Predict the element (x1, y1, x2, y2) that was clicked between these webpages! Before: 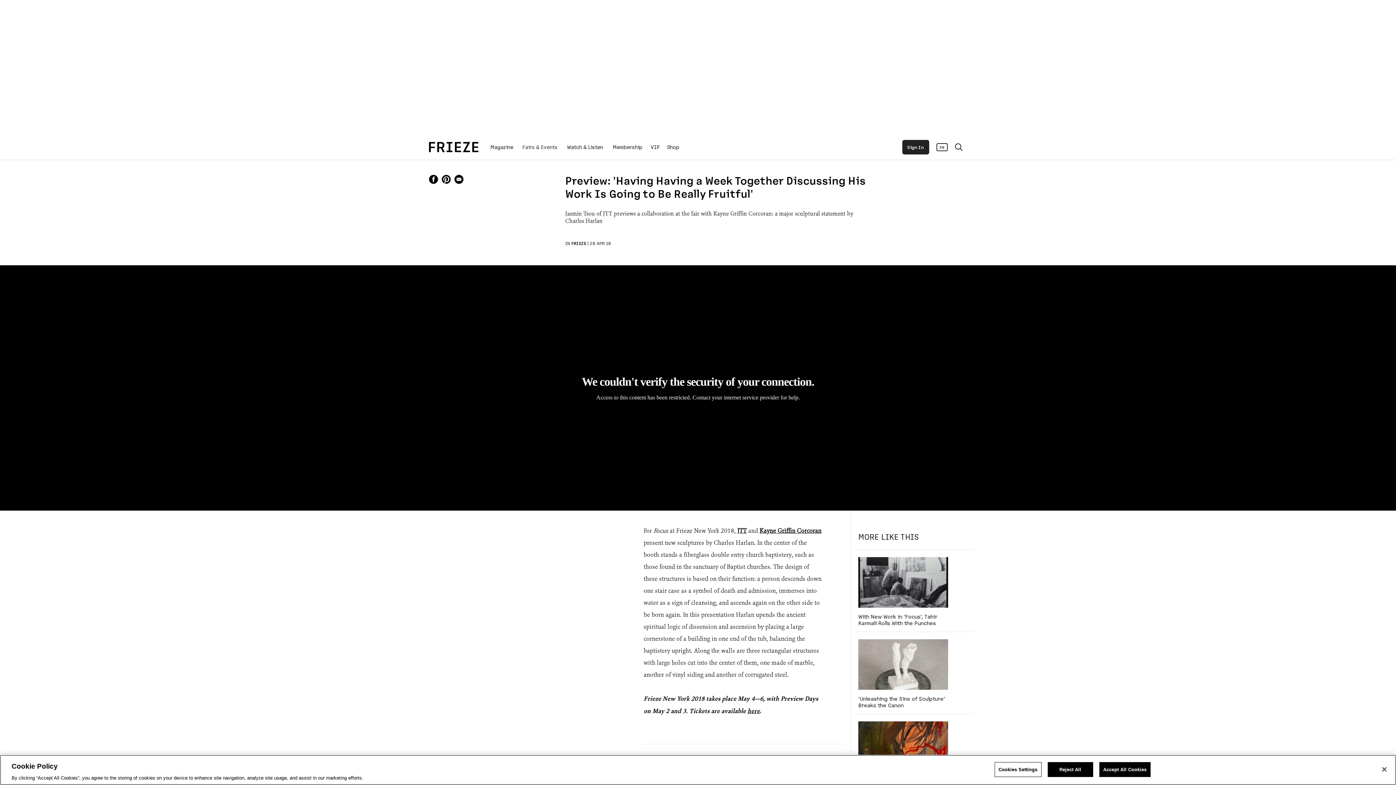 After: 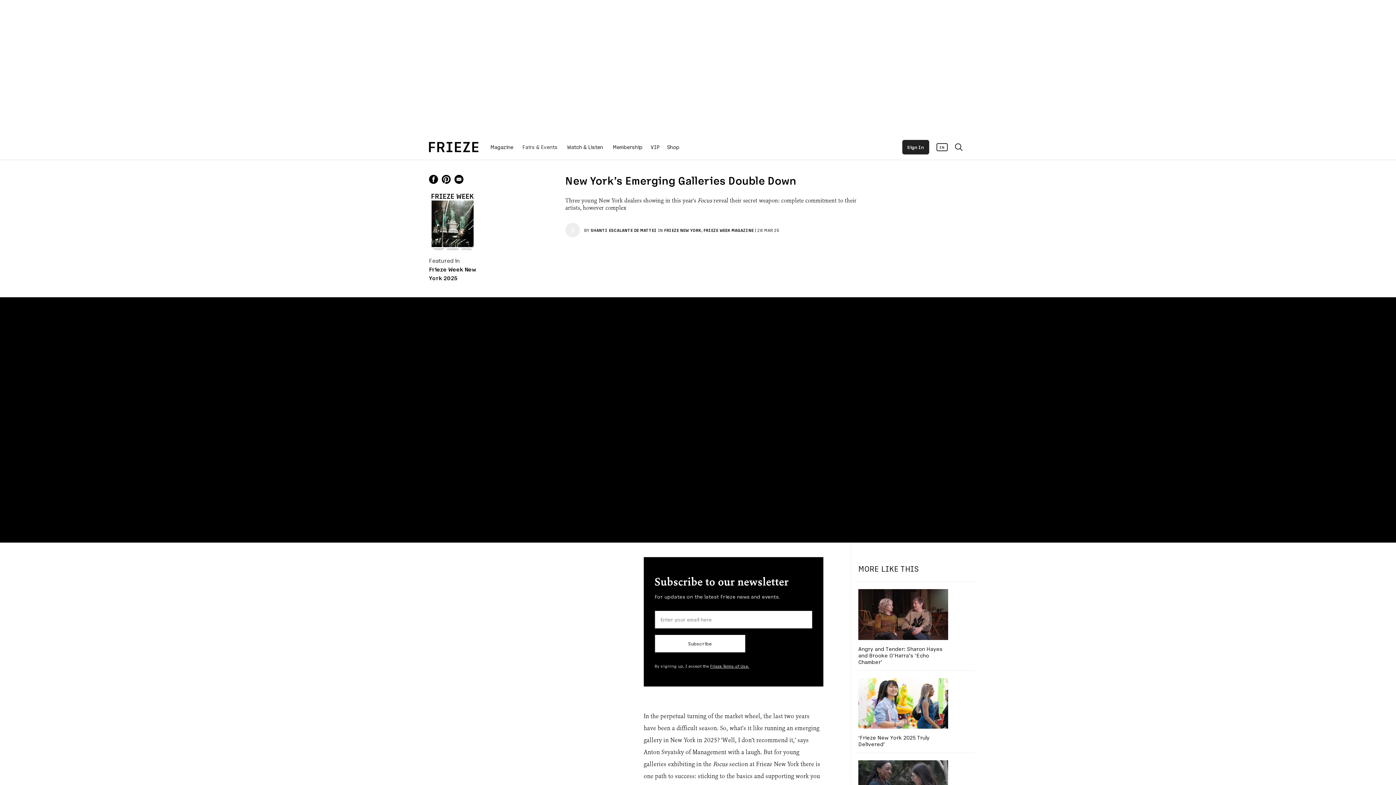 Action: bbox: (858, 721, 948, 772)